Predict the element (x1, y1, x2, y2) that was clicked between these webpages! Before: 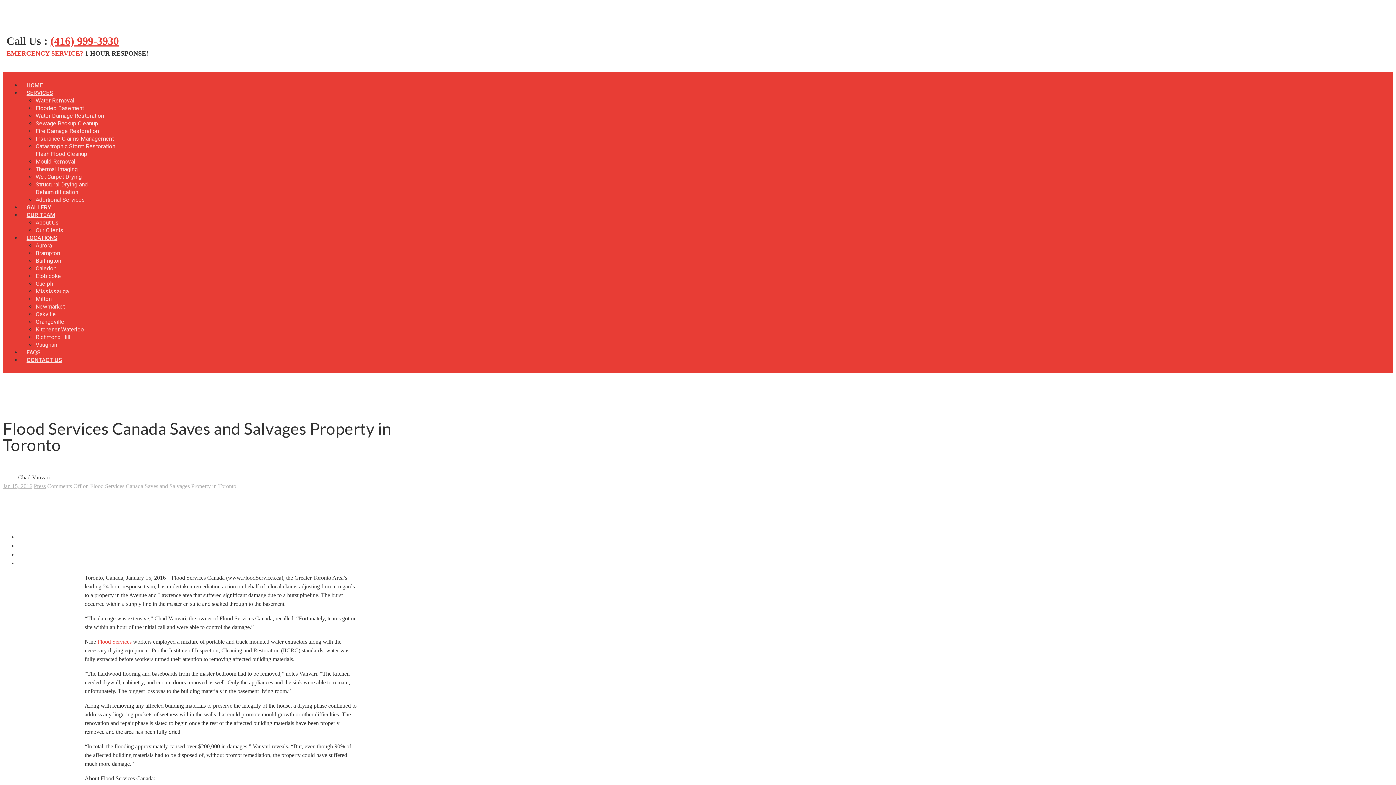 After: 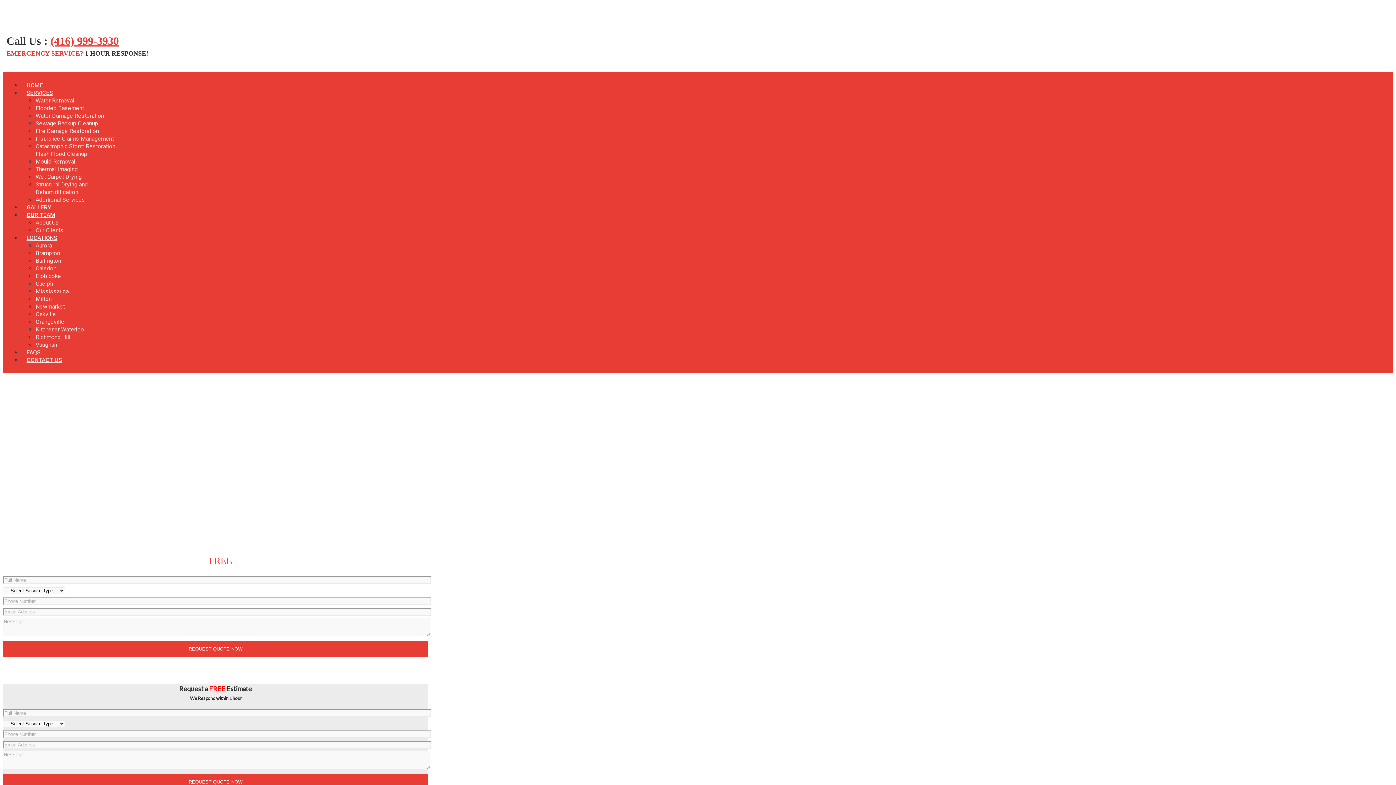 Action: label: Our Clients bbox: (35, 226, 63, 233)